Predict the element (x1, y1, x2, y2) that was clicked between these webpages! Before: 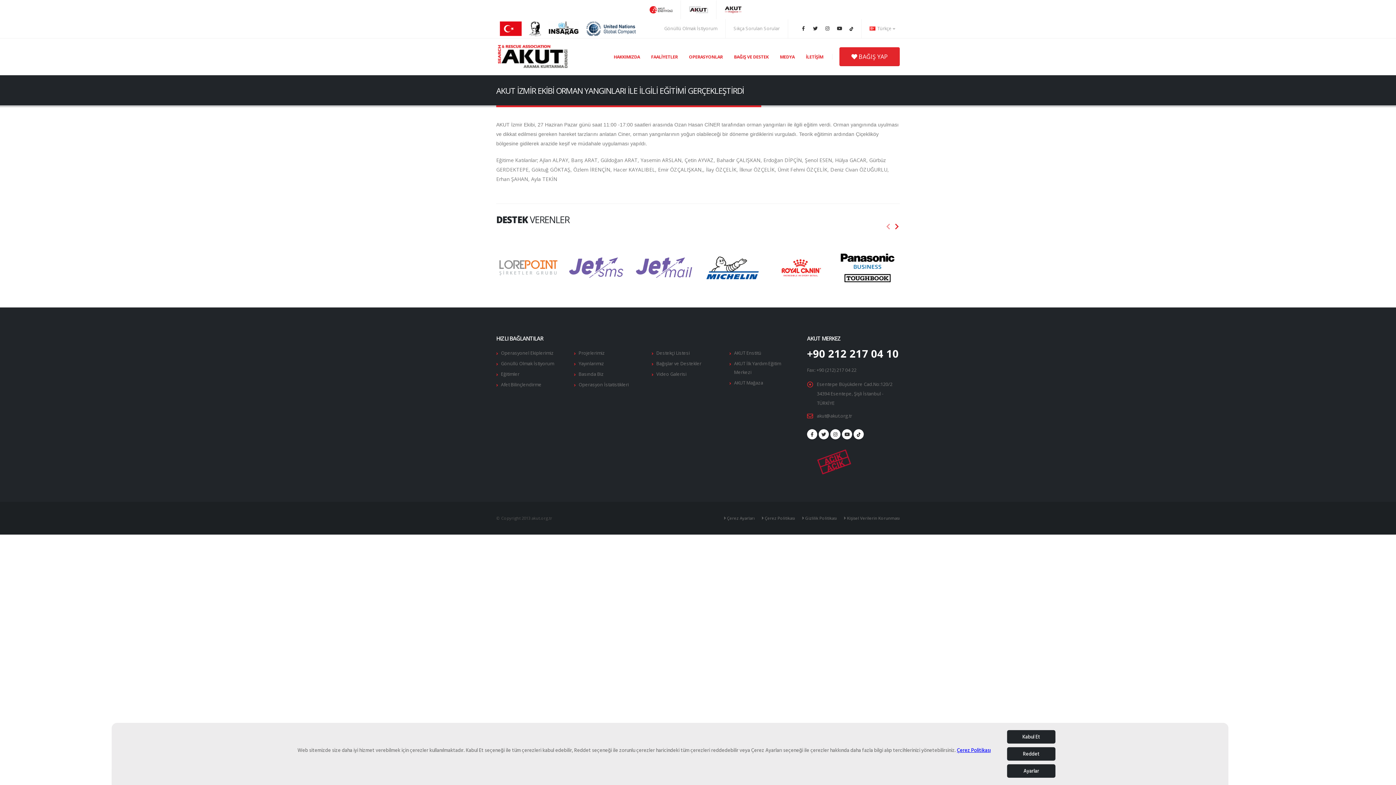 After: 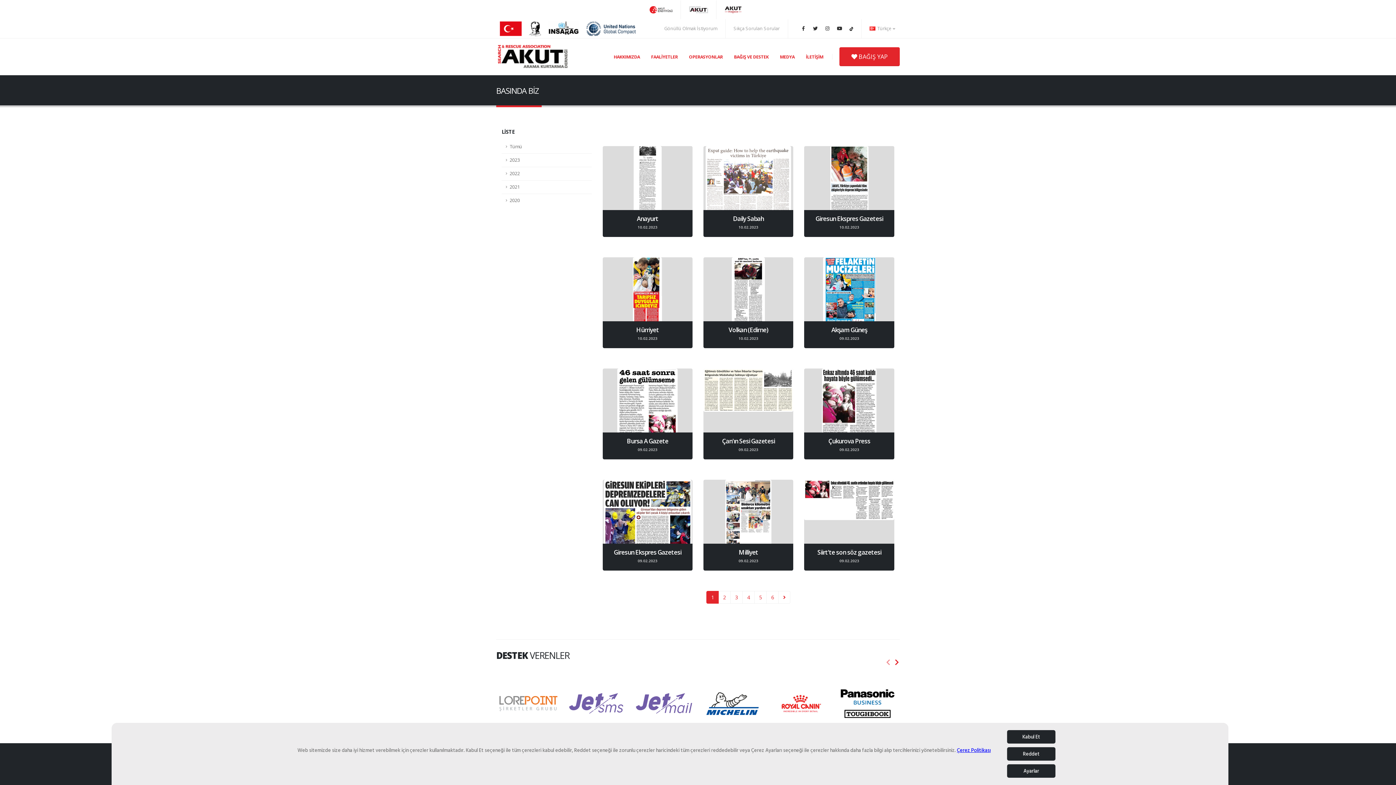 Action: bbox: (578, 371, 603, 377) label: Basında Biz